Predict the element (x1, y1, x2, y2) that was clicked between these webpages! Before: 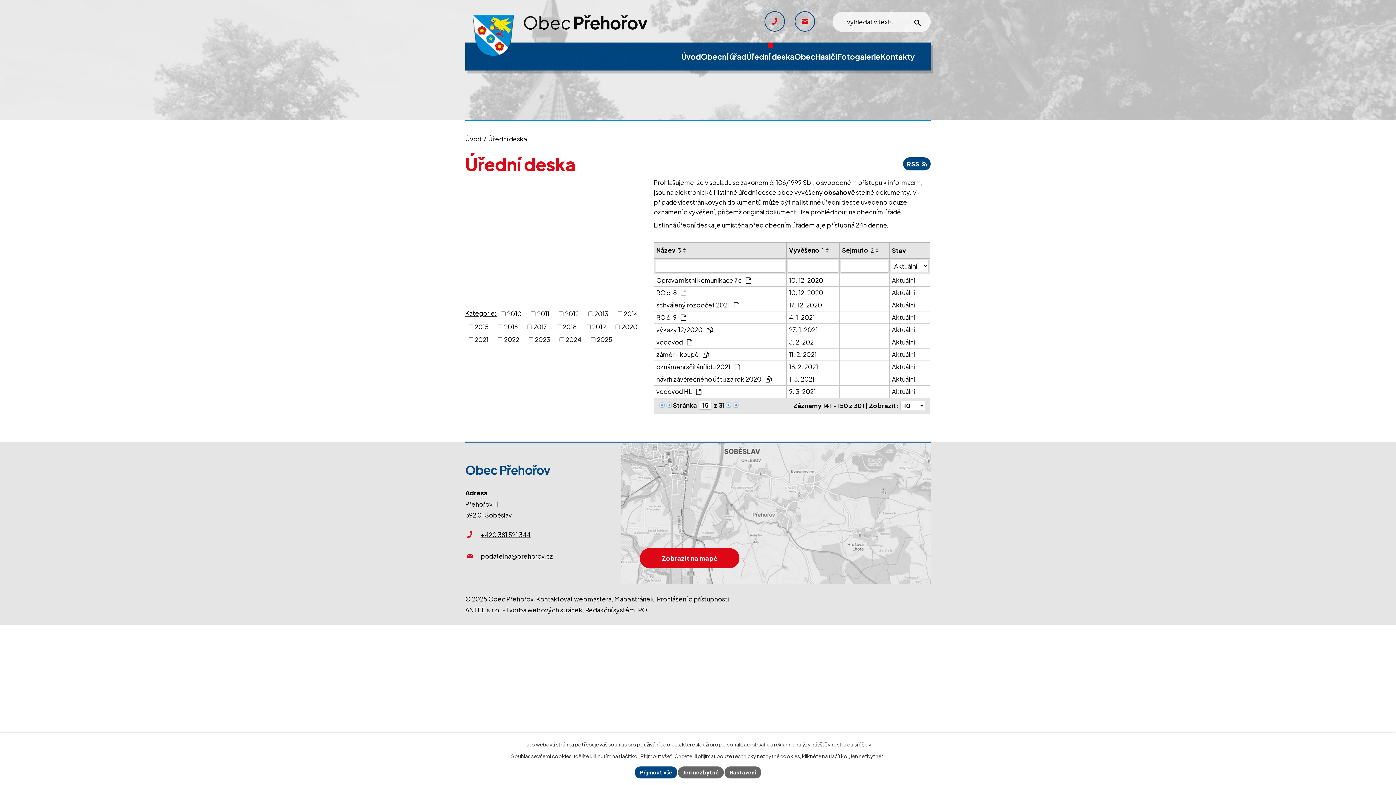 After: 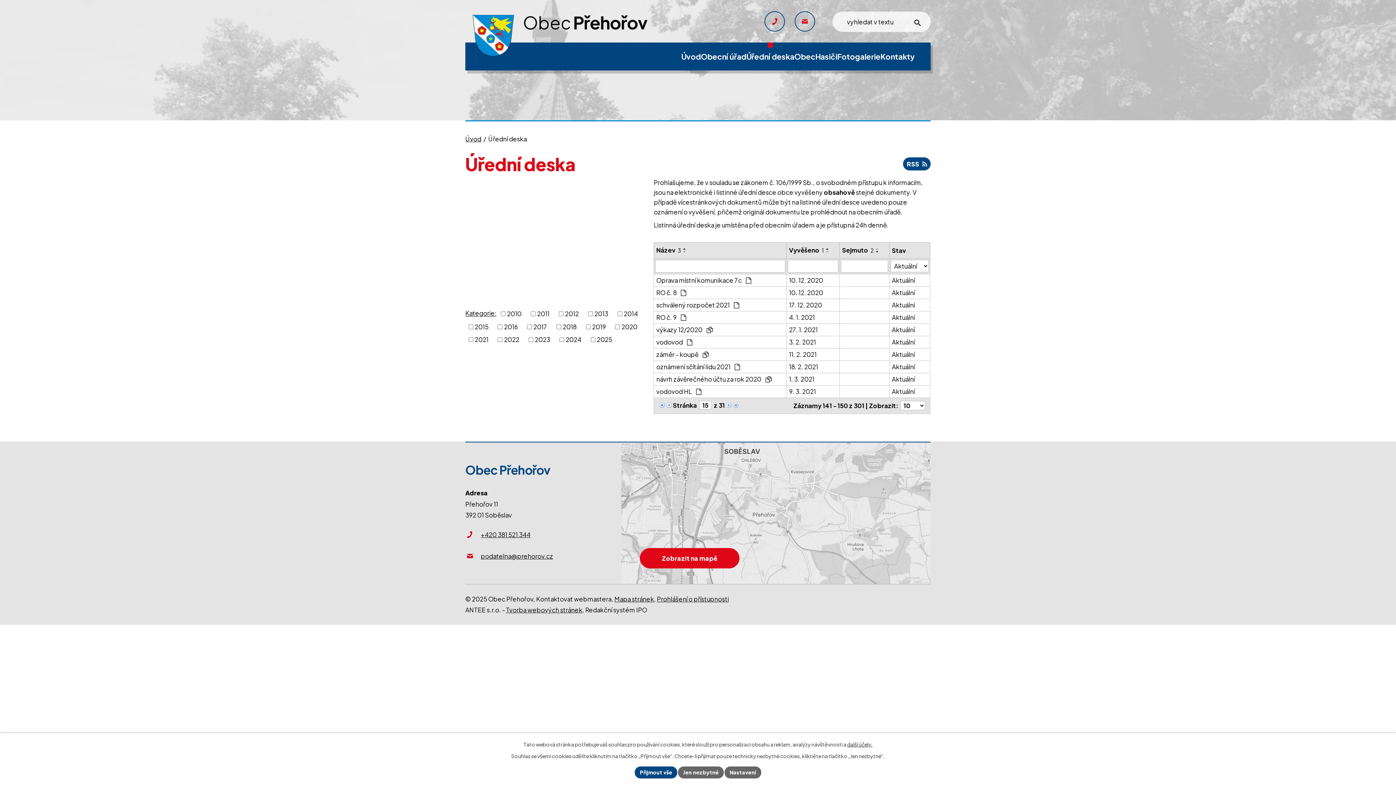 Action: label: Kontaktovat webmastera bbox: (536, 595, 611, 603)